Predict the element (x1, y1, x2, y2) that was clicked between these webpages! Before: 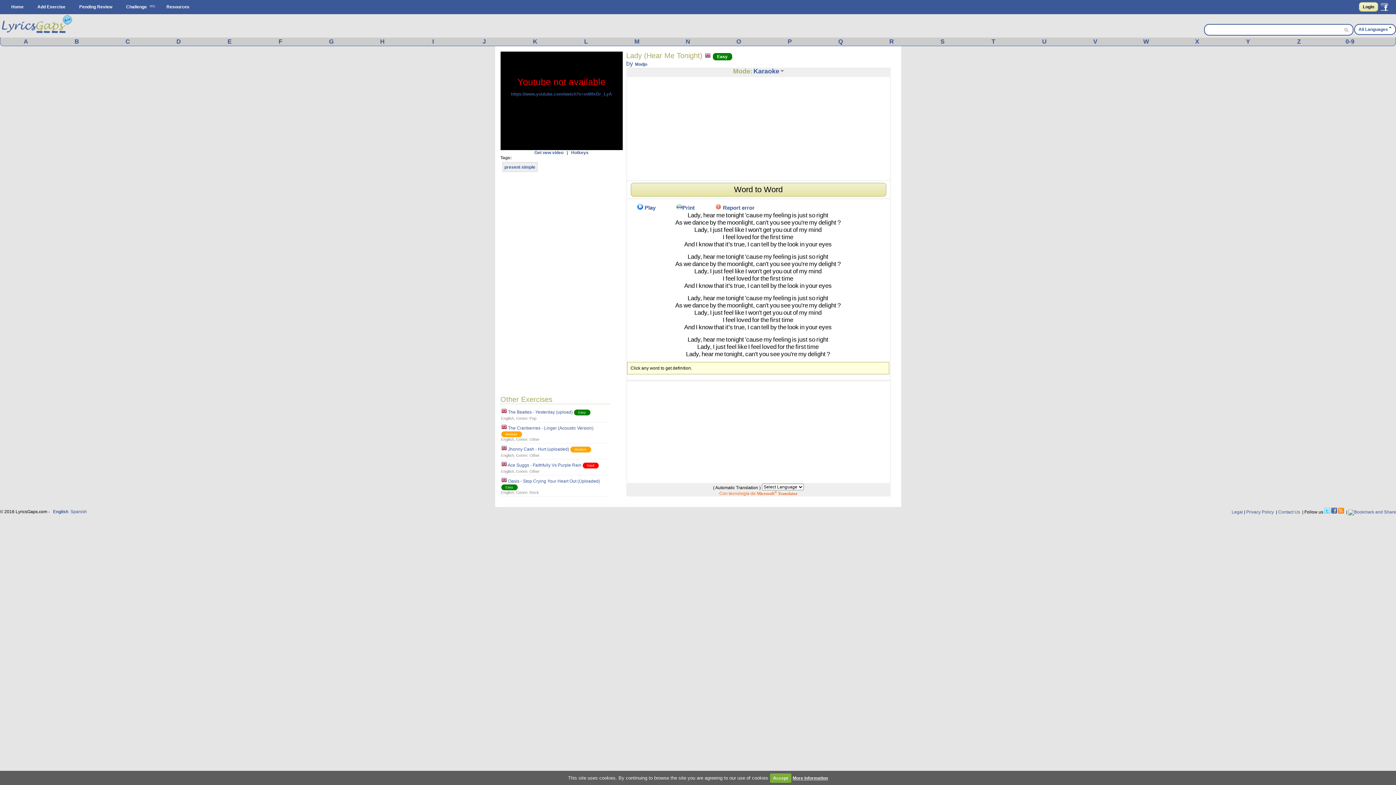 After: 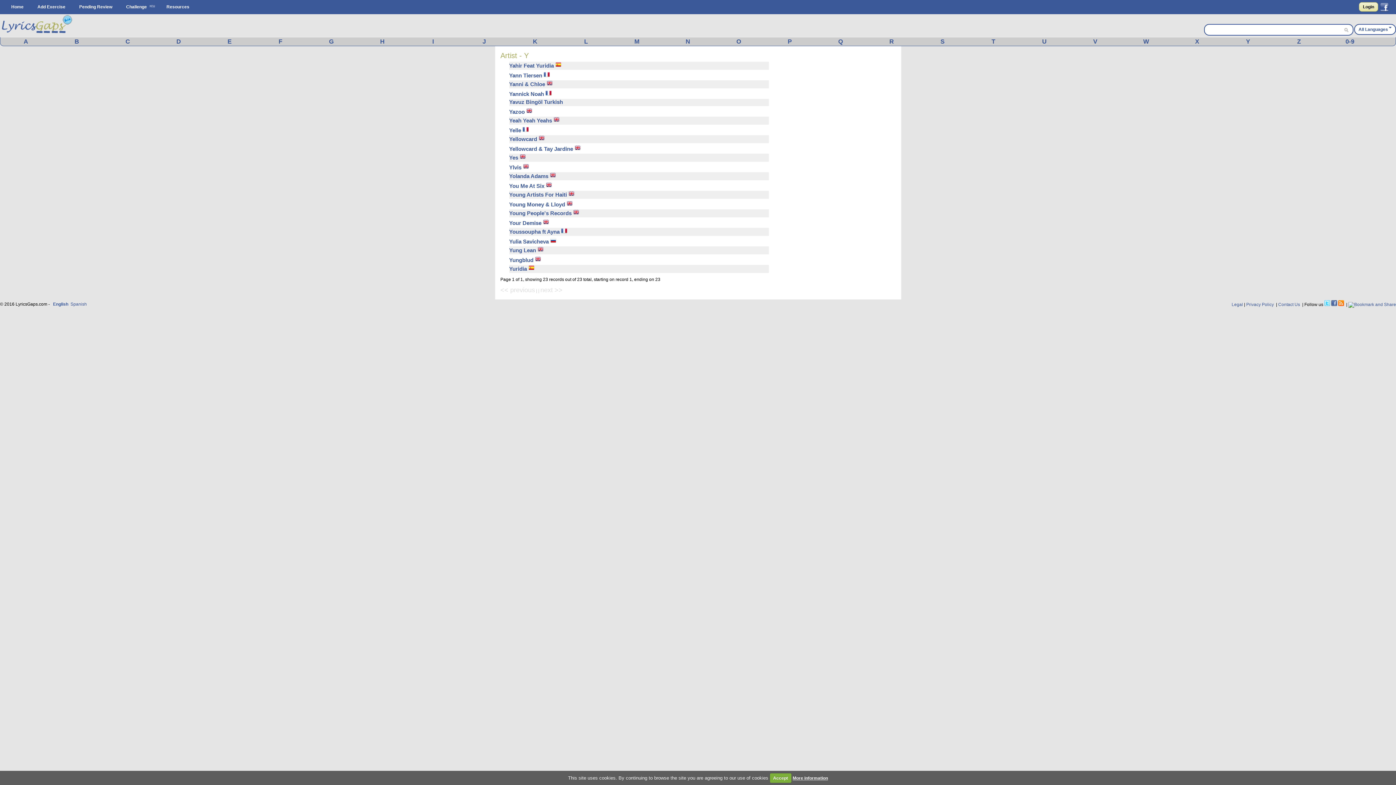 Action: label: Y bbox: (1222, 38, 1273, 45)